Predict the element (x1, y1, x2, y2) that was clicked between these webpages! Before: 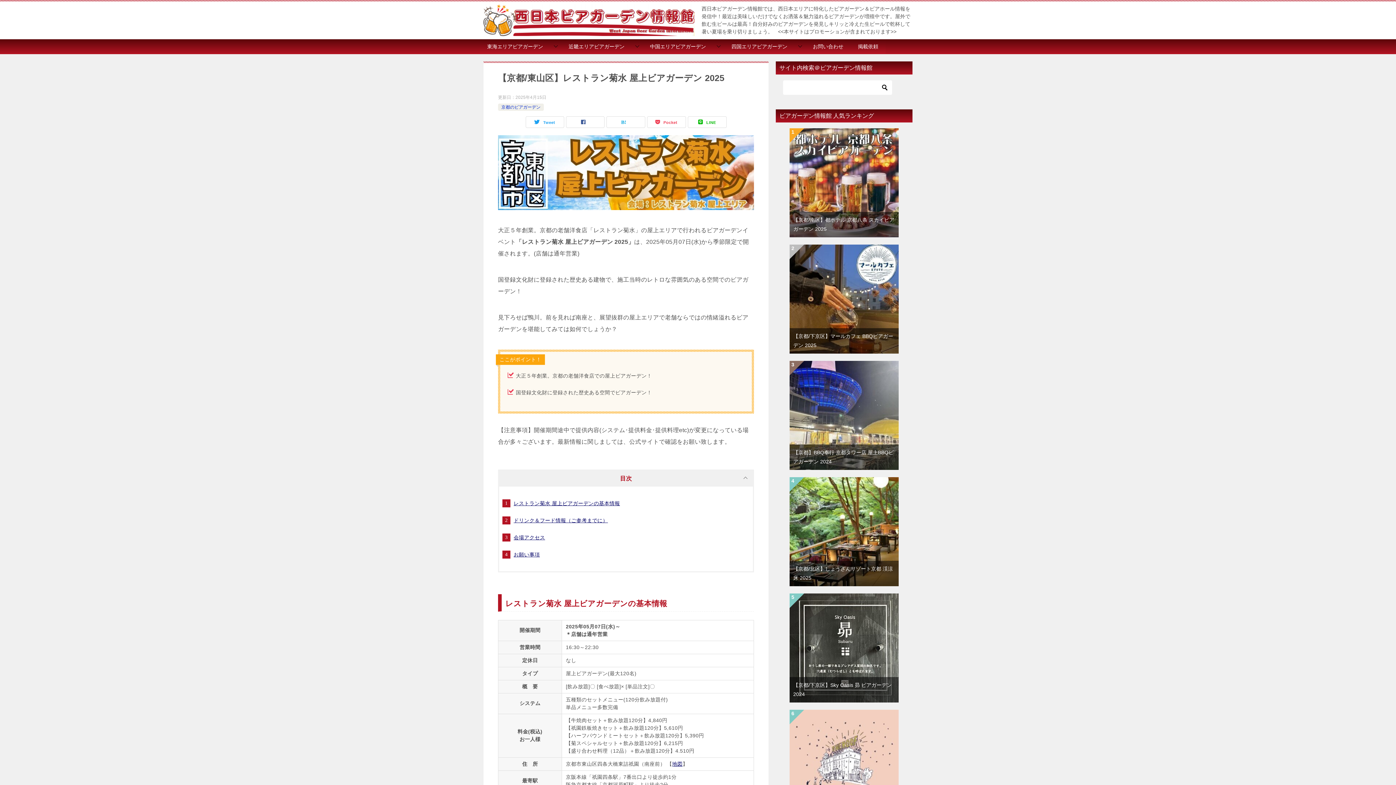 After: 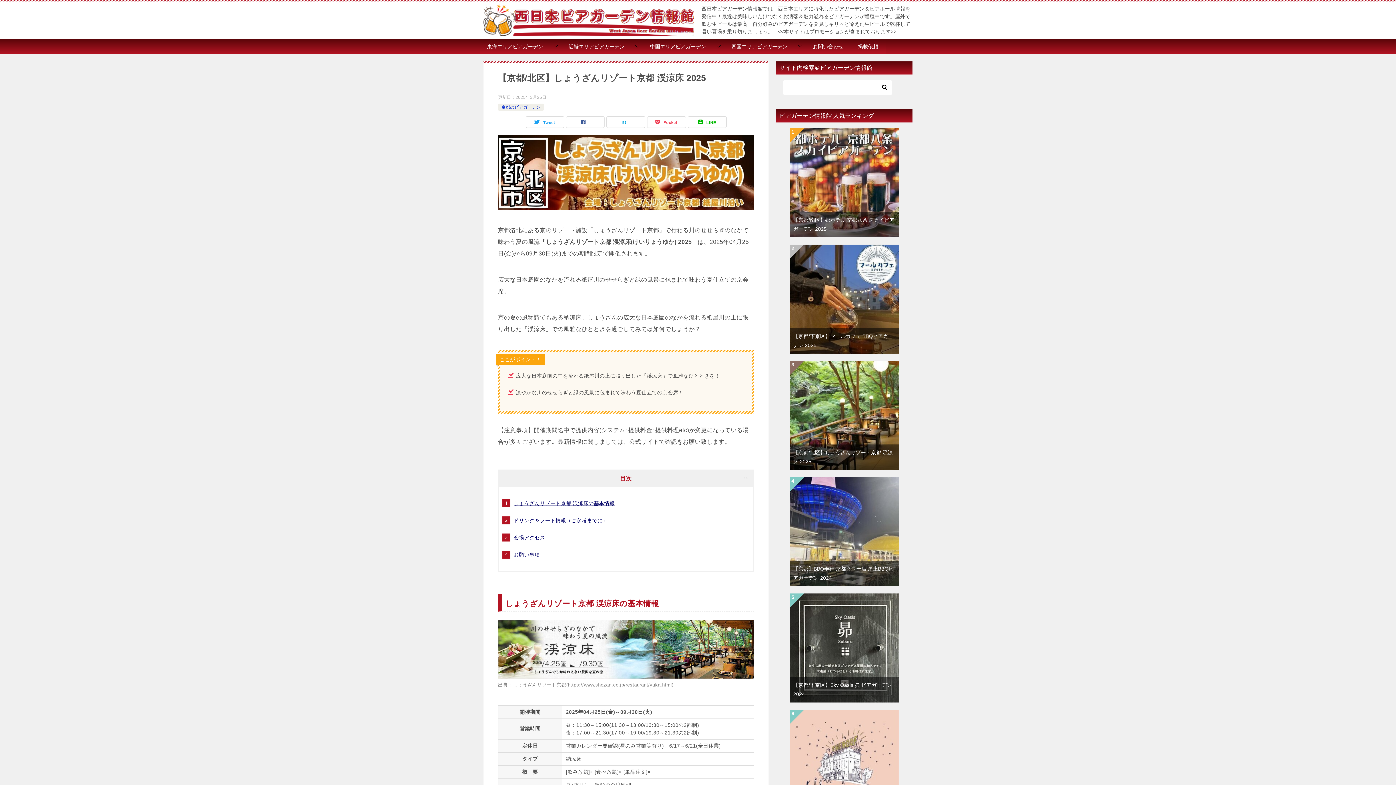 Action: bbox: (789, 478, 898, 484)